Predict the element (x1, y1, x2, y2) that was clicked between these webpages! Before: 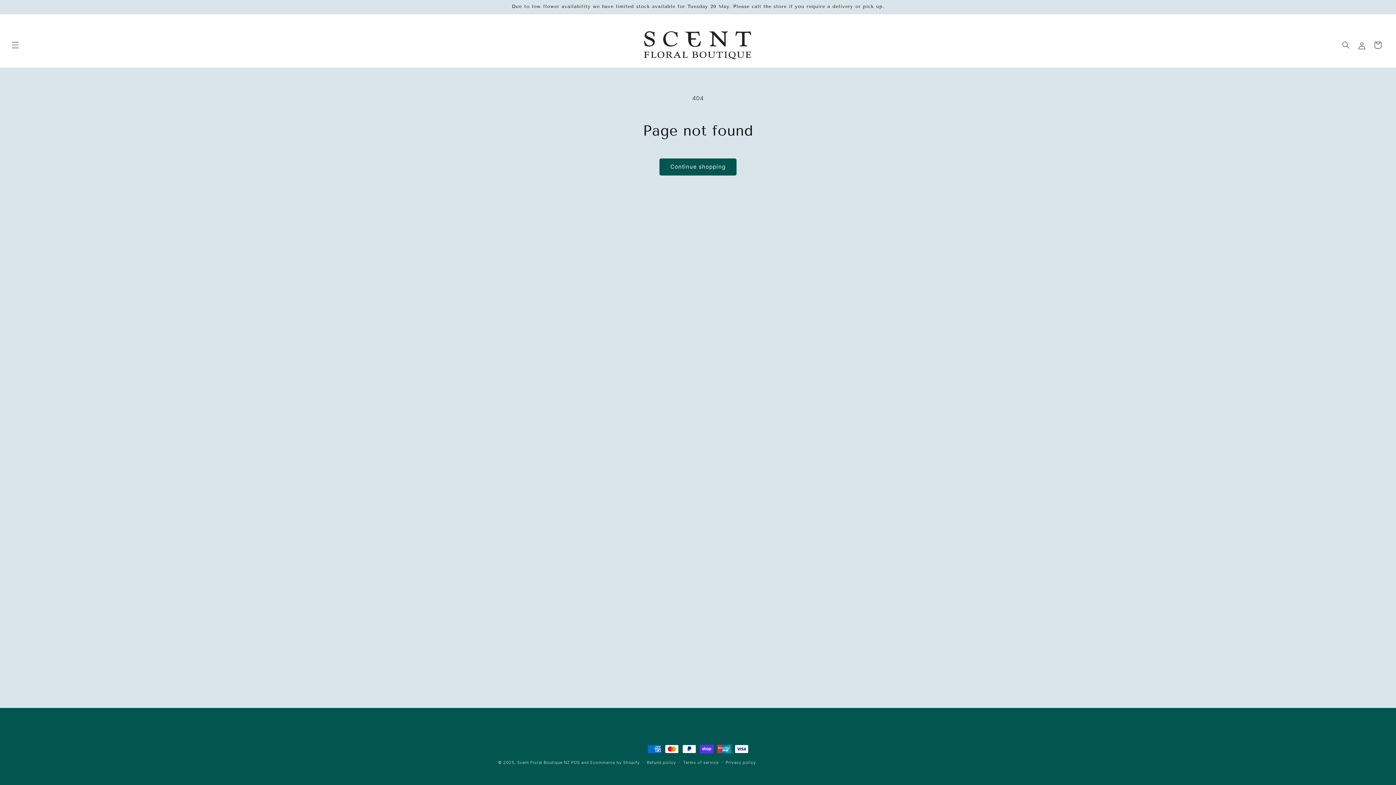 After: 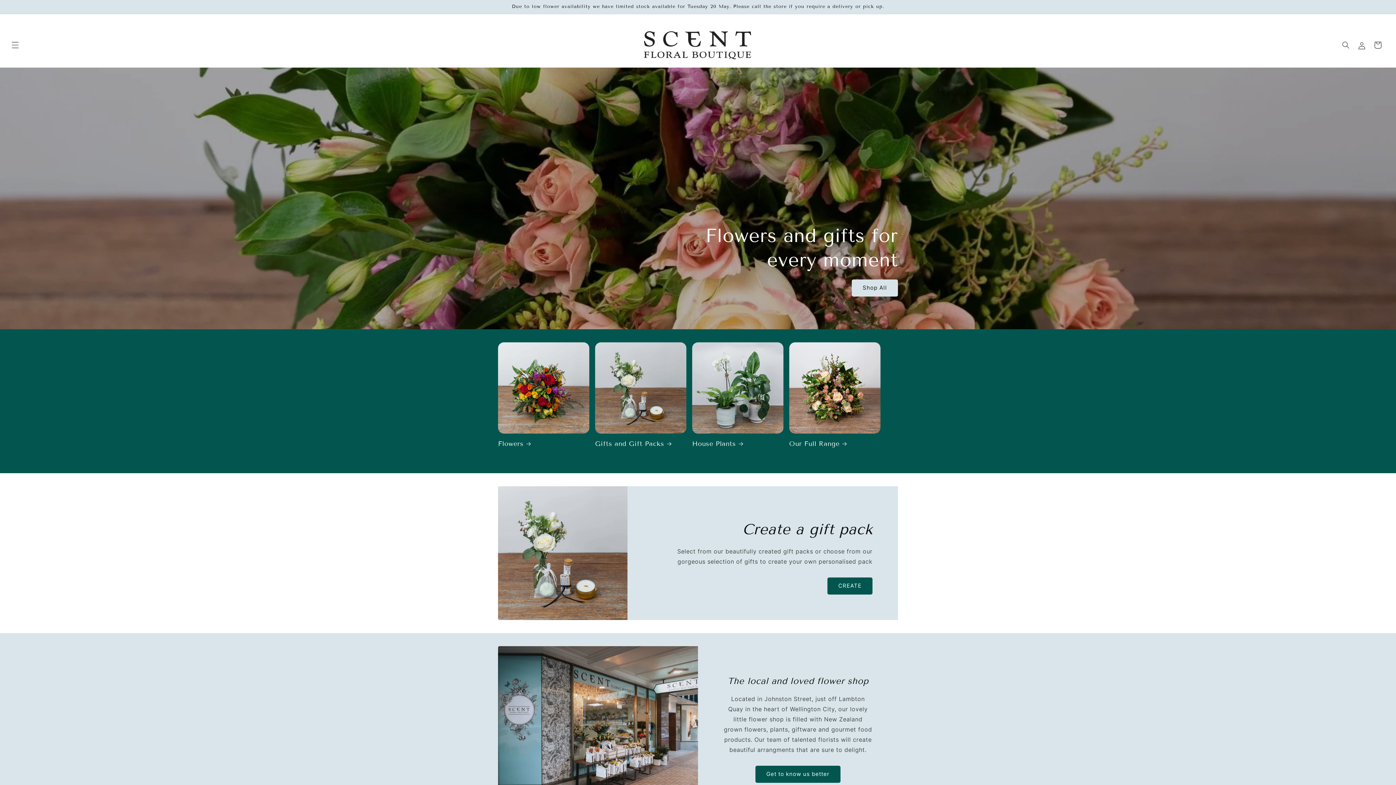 Action: bbox: (640, 27, 755, 63)